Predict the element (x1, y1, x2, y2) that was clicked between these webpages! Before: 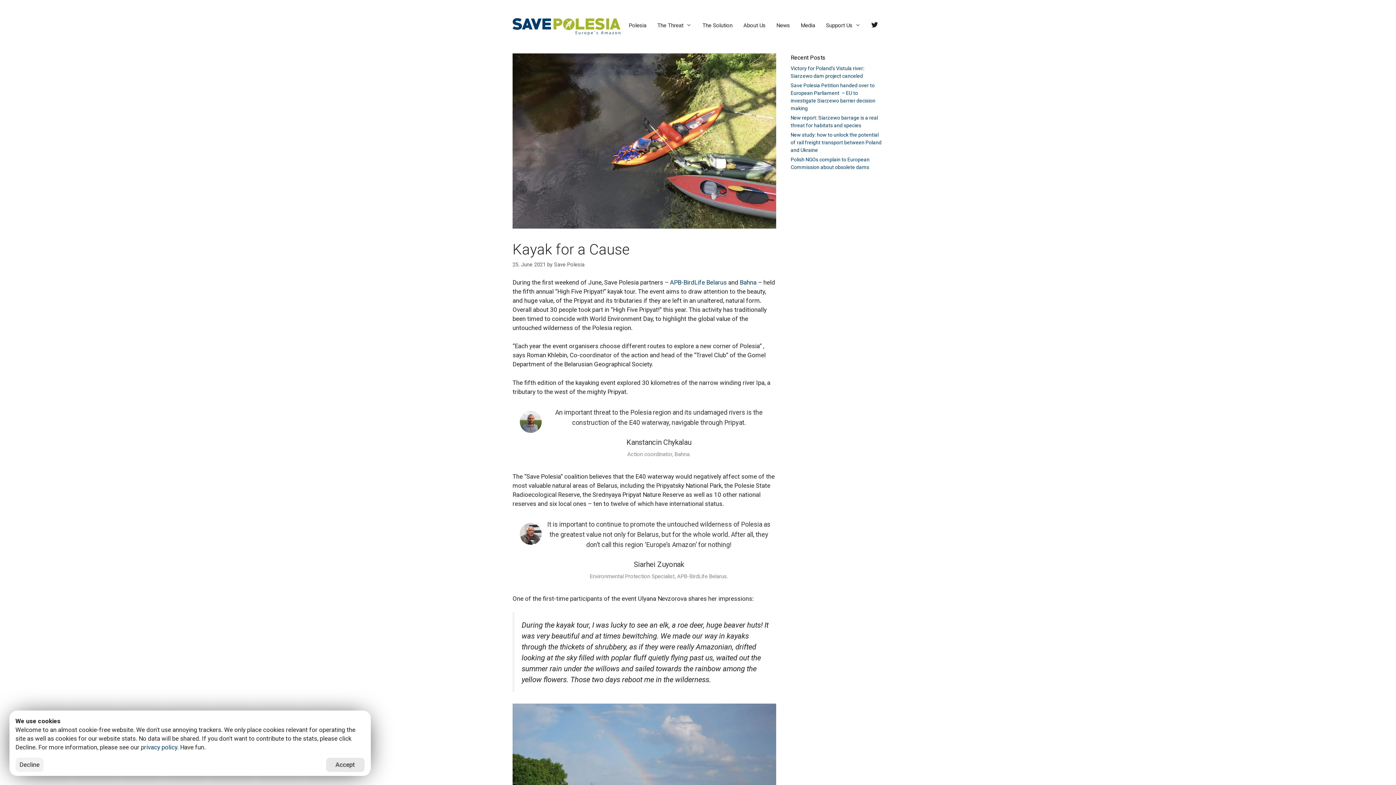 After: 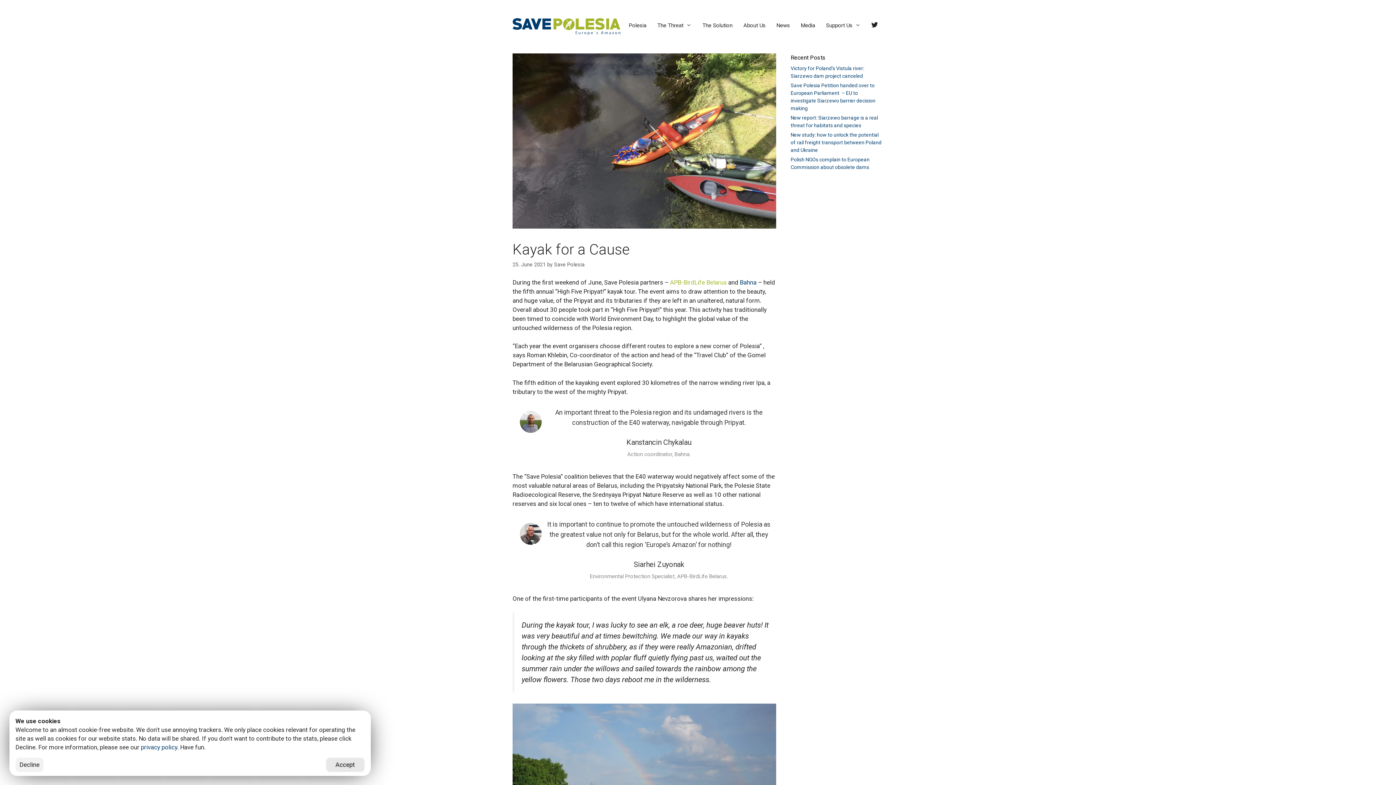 Action: bbox: (670, 278, 726, 286) label: APB-BirdLife Belarus